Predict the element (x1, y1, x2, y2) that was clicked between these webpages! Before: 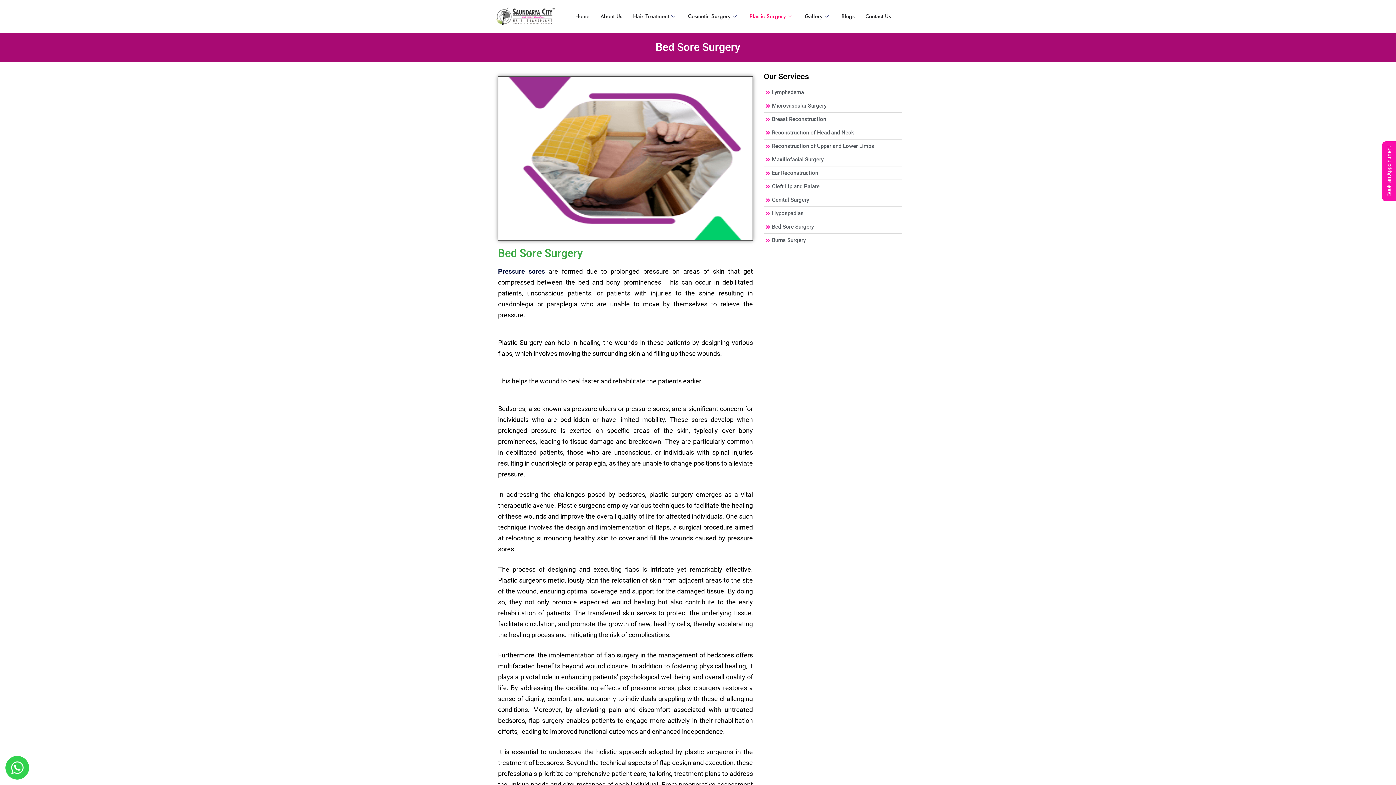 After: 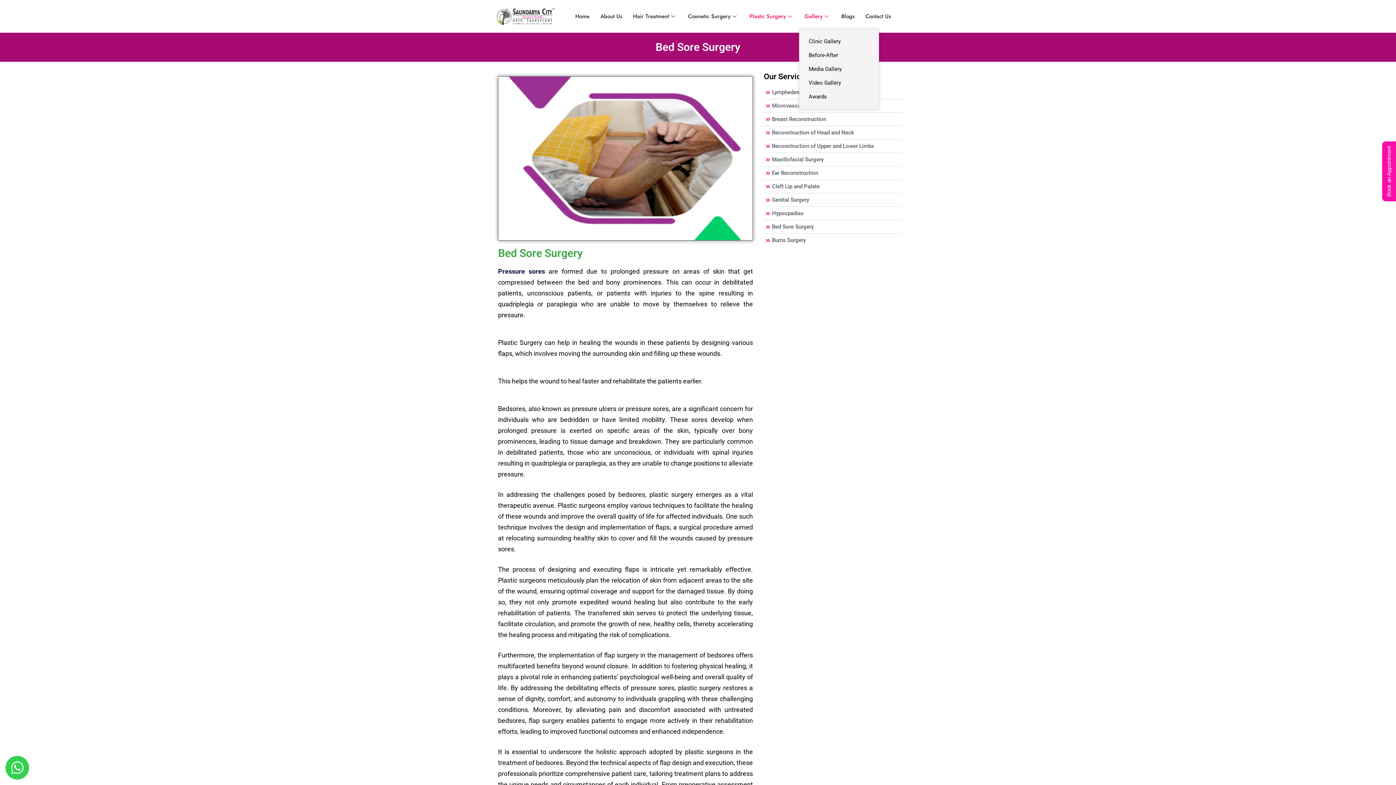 Action: bbox: (799, 3, 836, 29) label: Gallery